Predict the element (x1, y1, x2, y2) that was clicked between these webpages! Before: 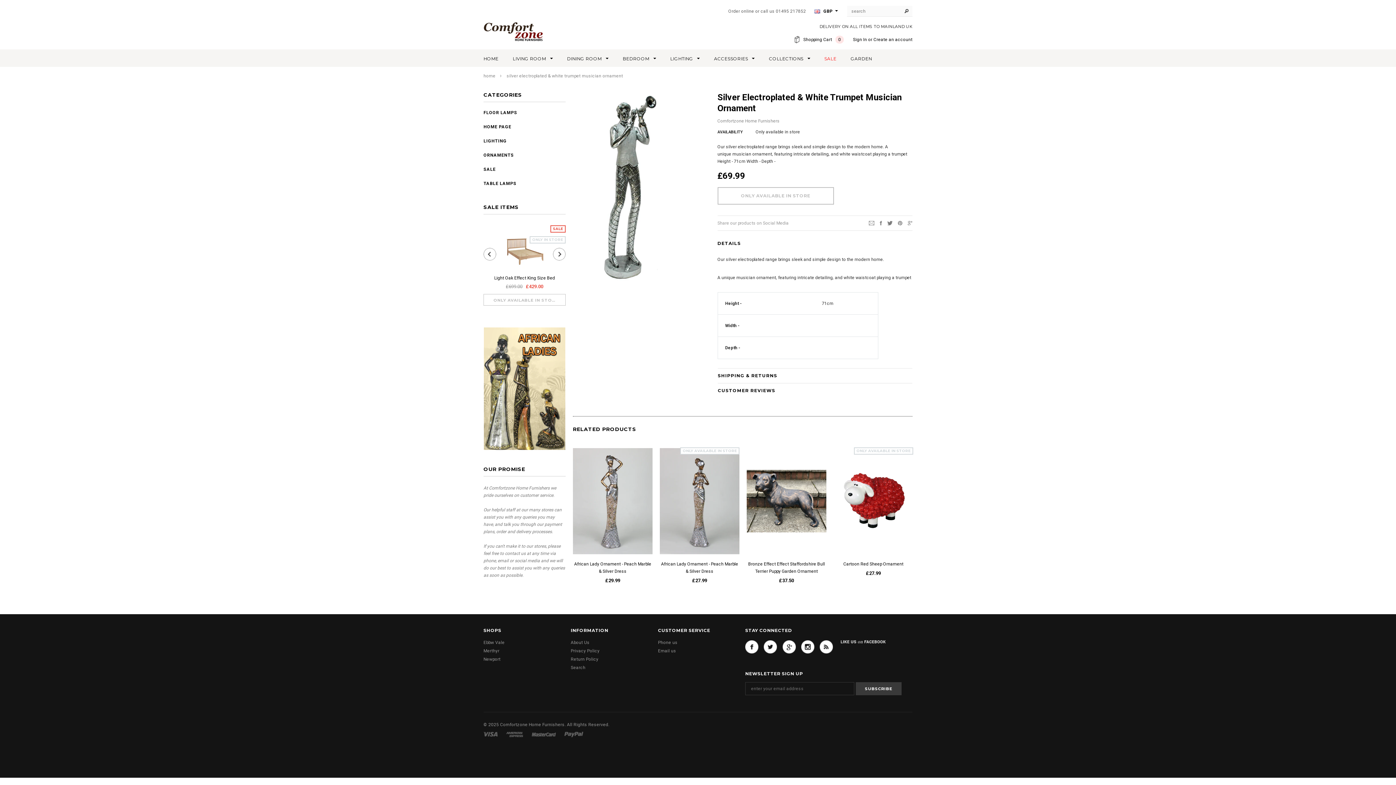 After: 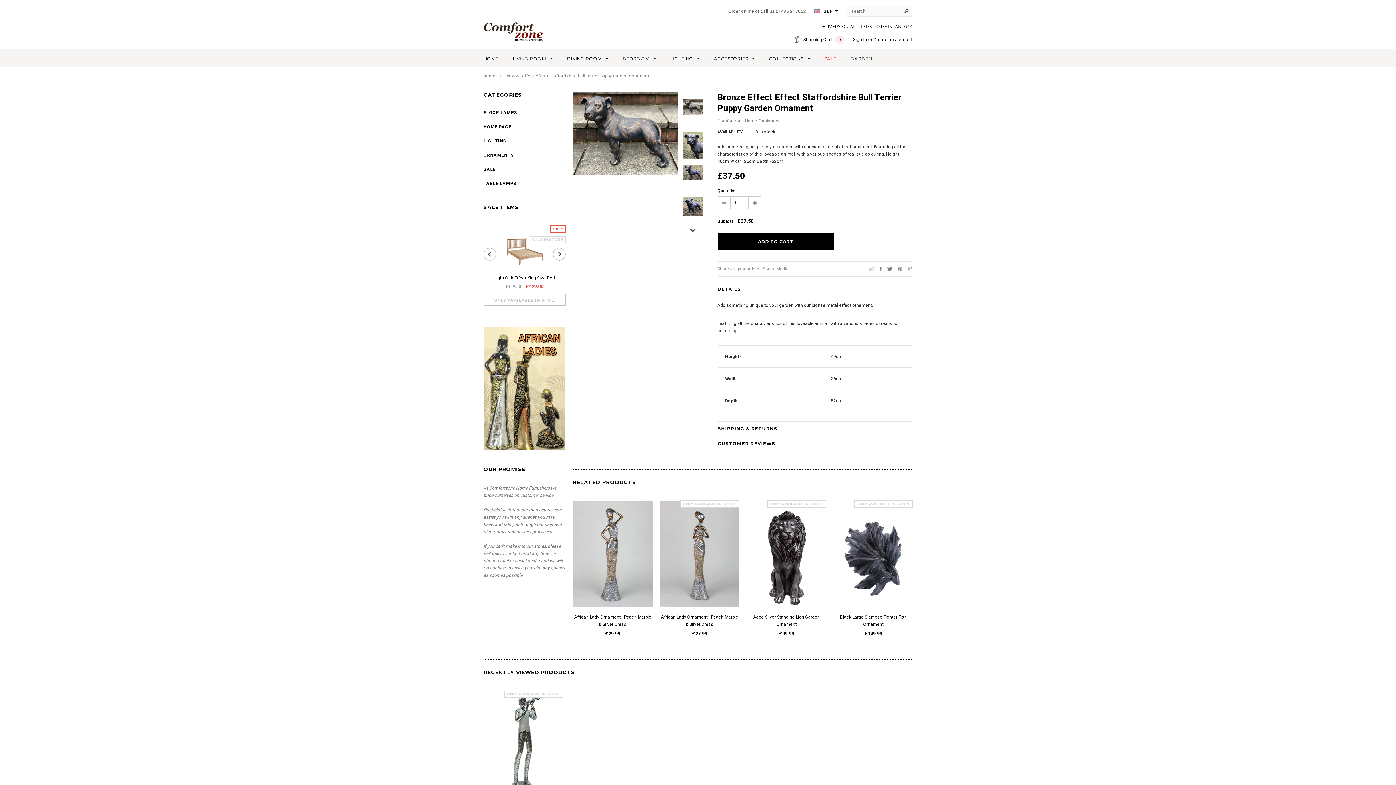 Action: bbox: (746, 560, 826, 575) label: Bronze Effect Effect Staffordshire Bull Terrier Puppy Garden Ornament